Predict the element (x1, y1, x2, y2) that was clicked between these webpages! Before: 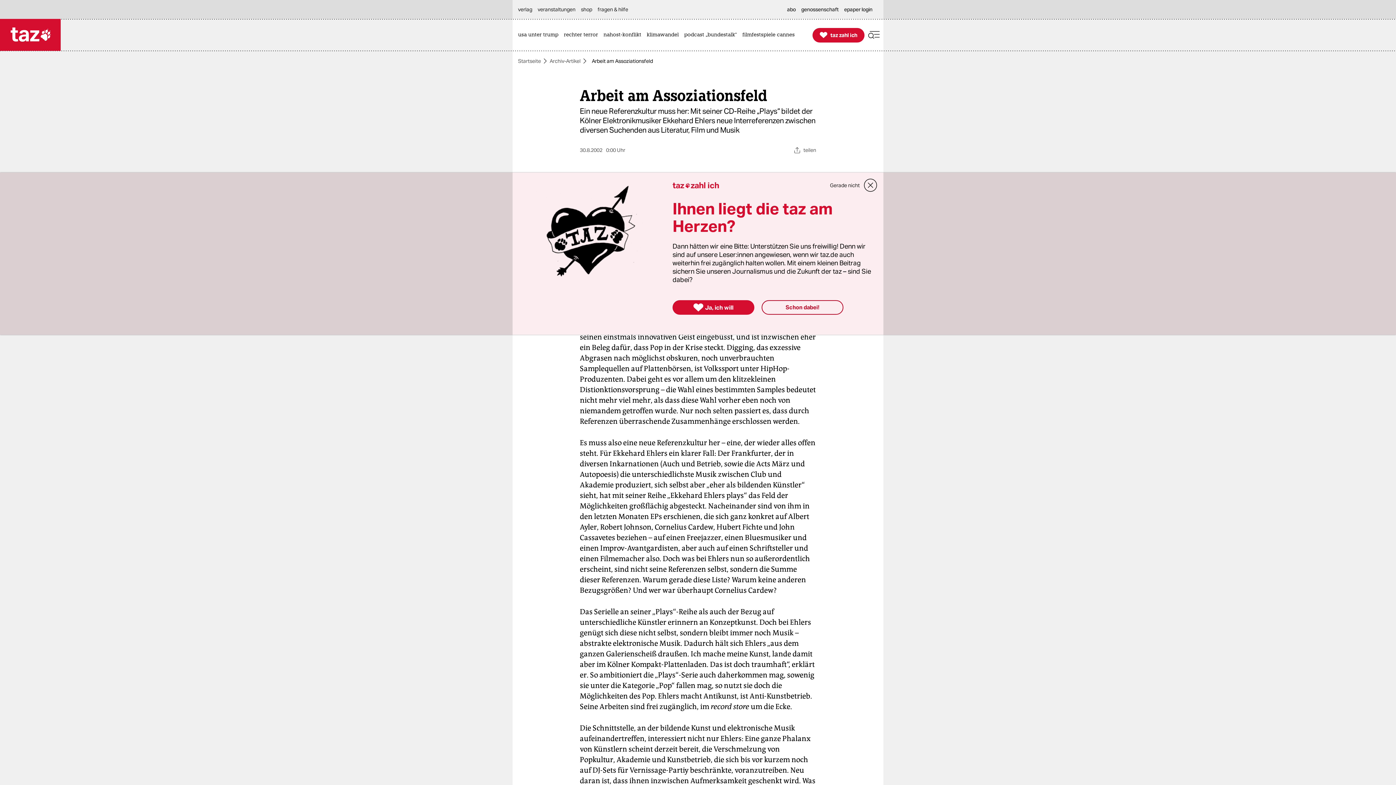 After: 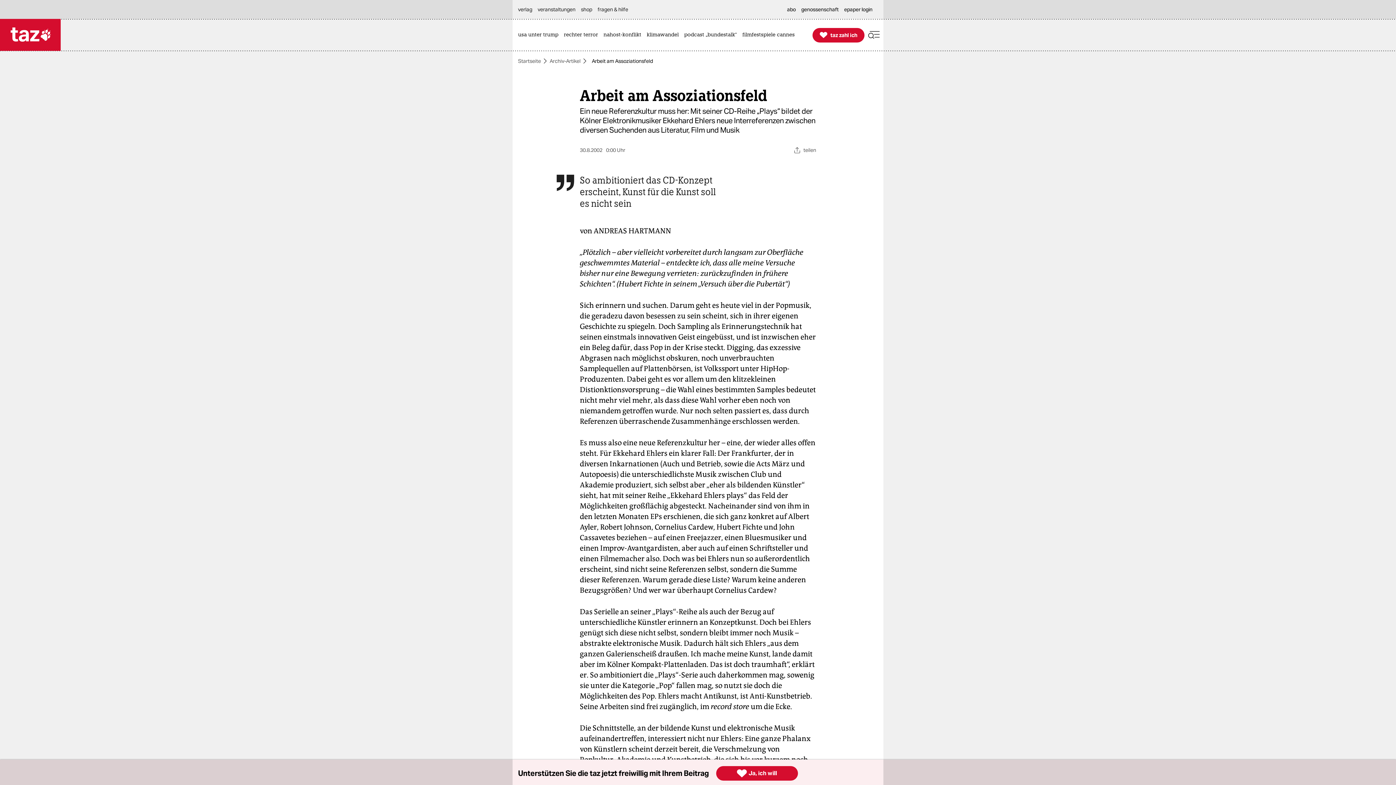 Action: label: close bbox: (863, 178, 878, 192)